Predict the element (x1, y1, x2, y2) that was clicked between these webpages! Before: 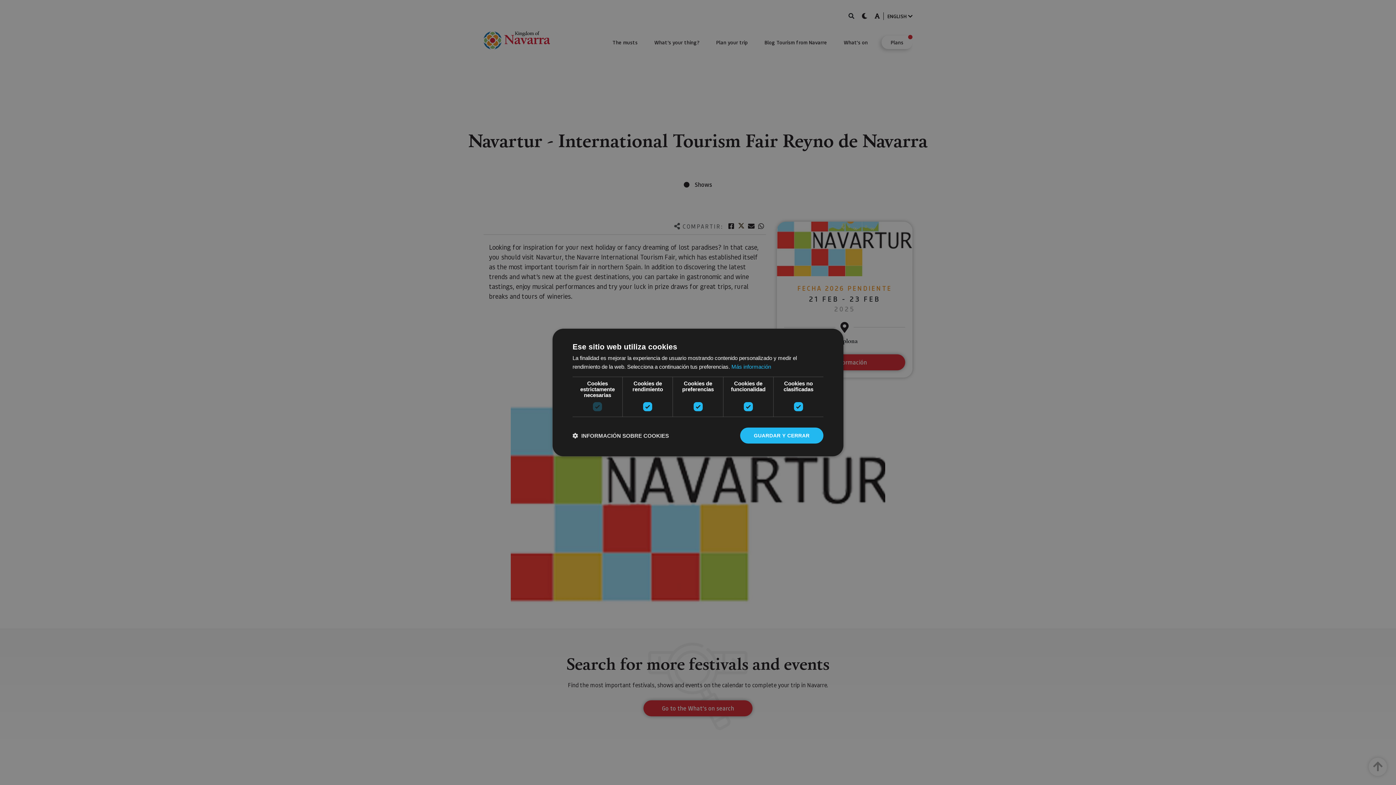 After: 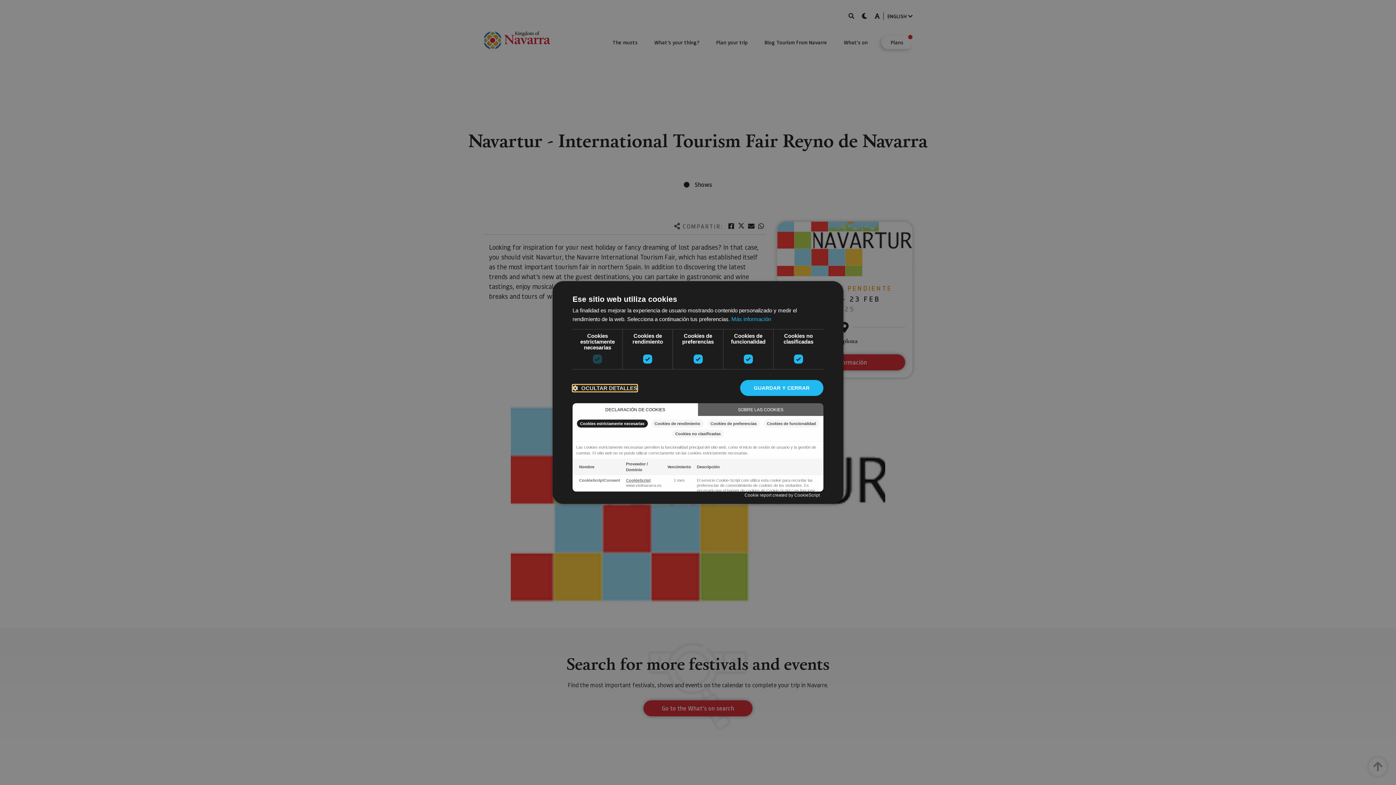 Action: bbox: (572, 432, 669, 439) label:  INFORMACIÓN SOBRE COOKIES